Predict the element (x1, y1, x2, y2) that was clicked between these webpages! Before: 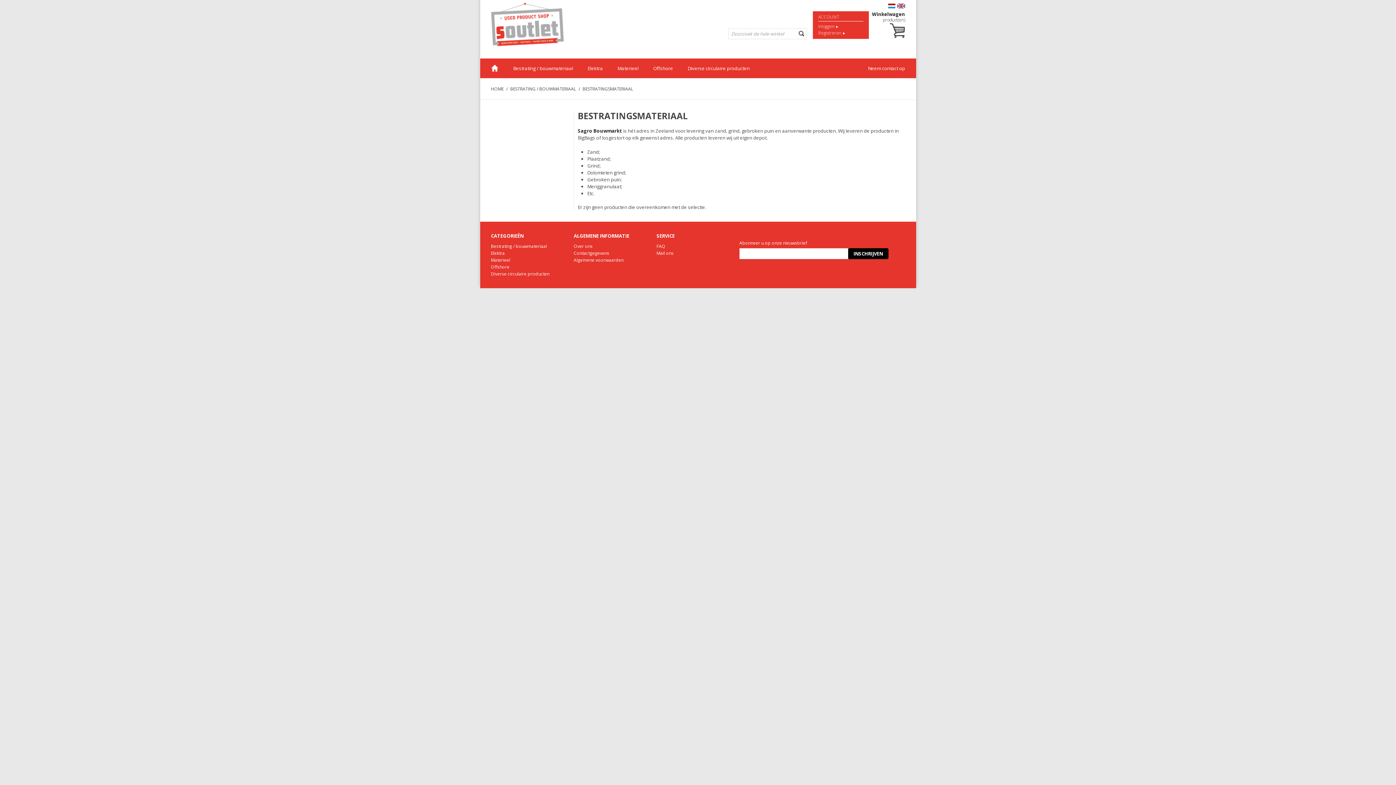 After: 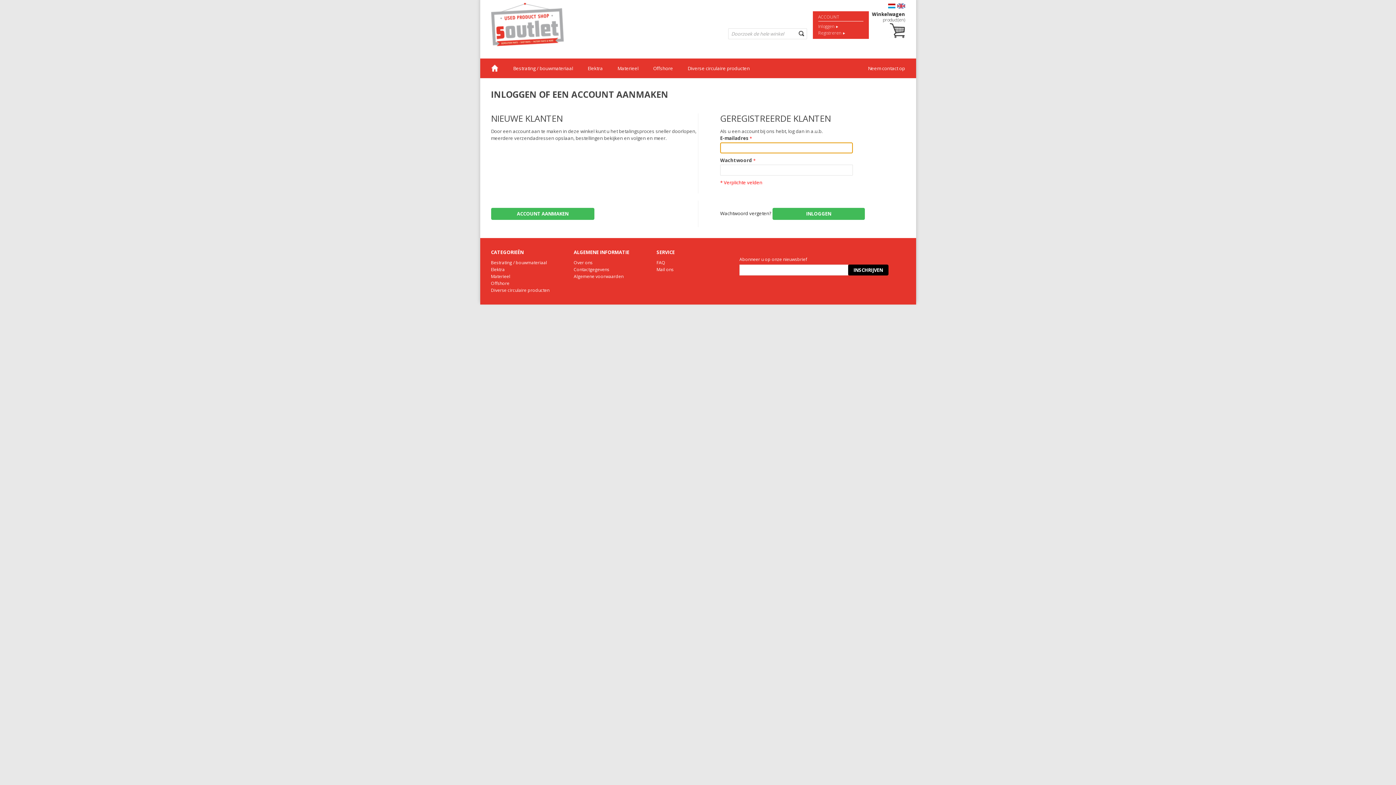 Action: bbox: (818, 23, 838, 29) label: Inloggen